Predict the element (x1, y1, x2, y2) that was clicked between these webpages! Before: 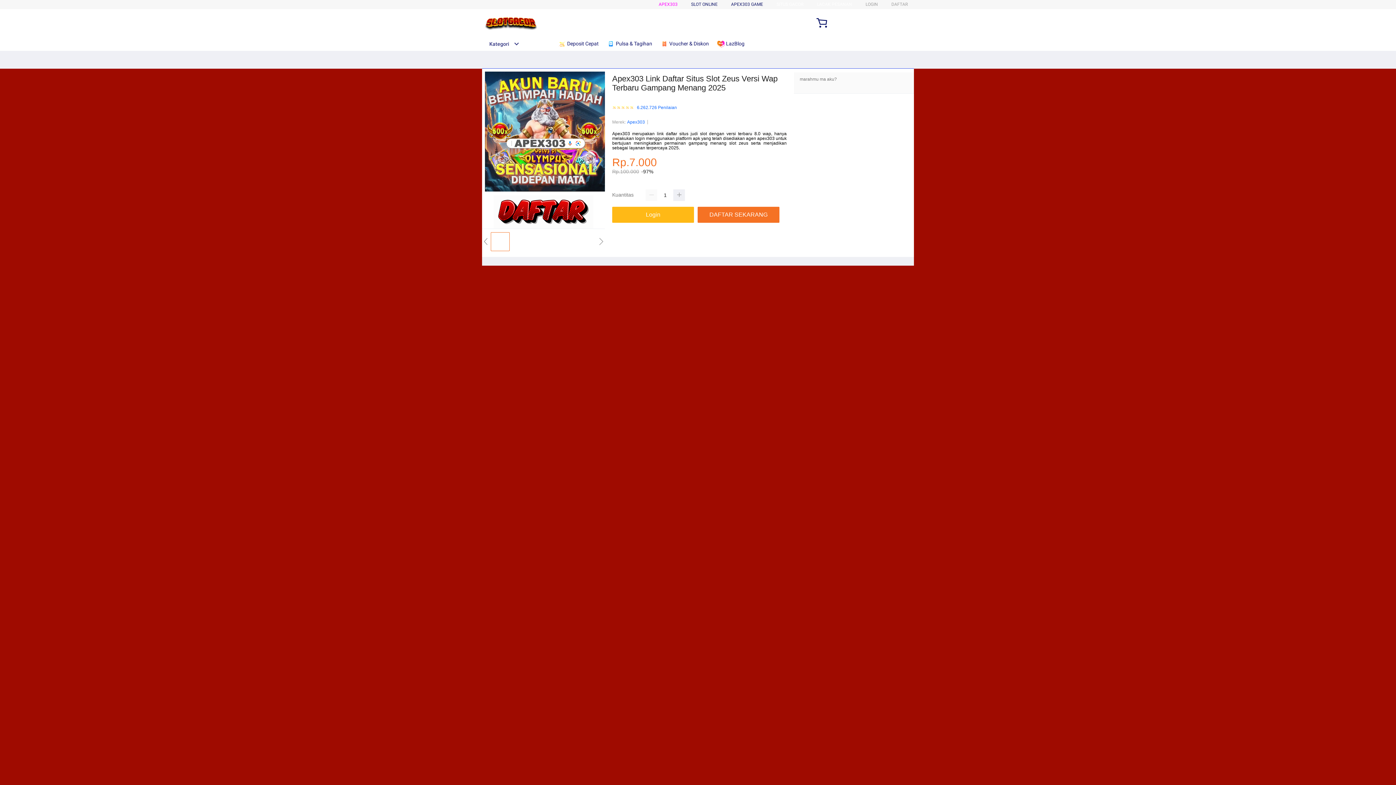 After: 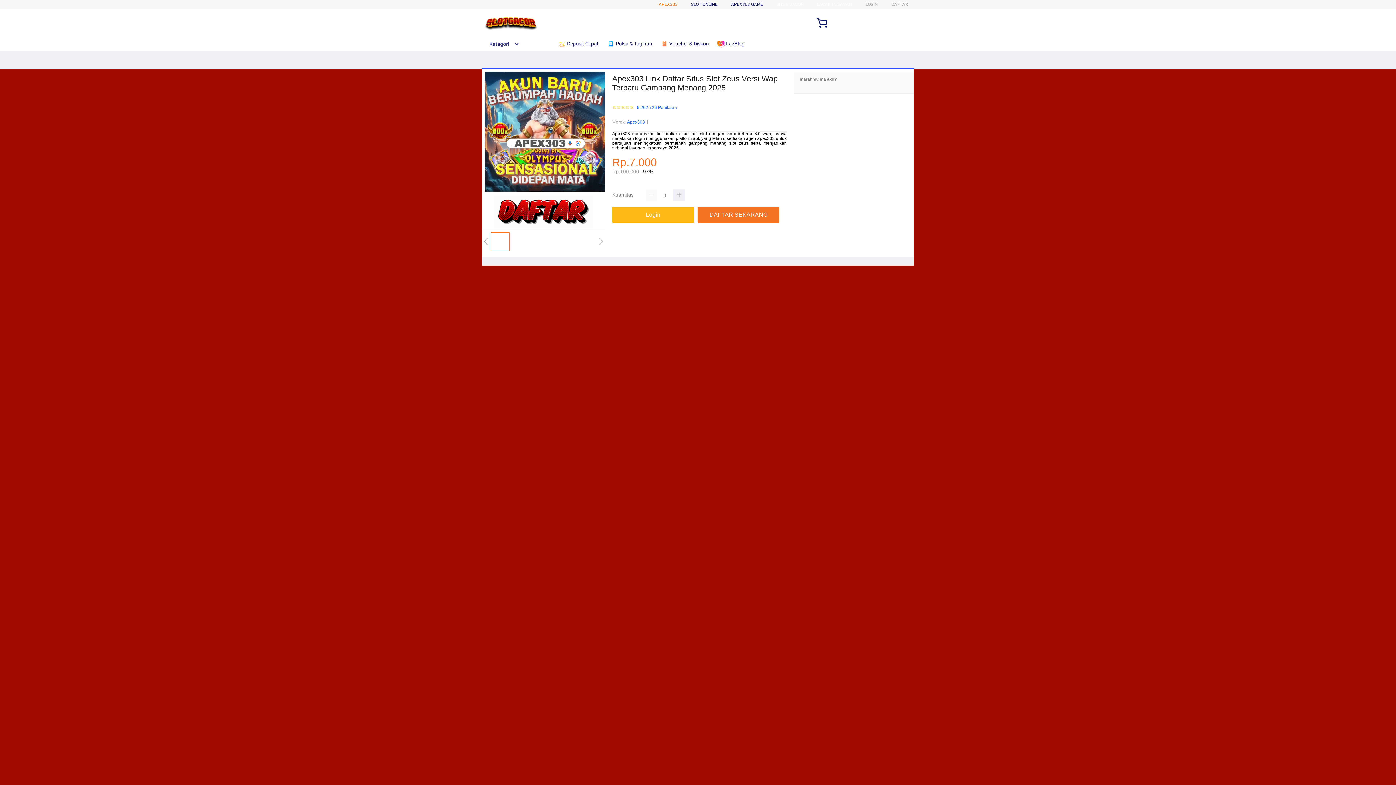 Action: label: APEX303 bbox: (658, 1, 677, 6)